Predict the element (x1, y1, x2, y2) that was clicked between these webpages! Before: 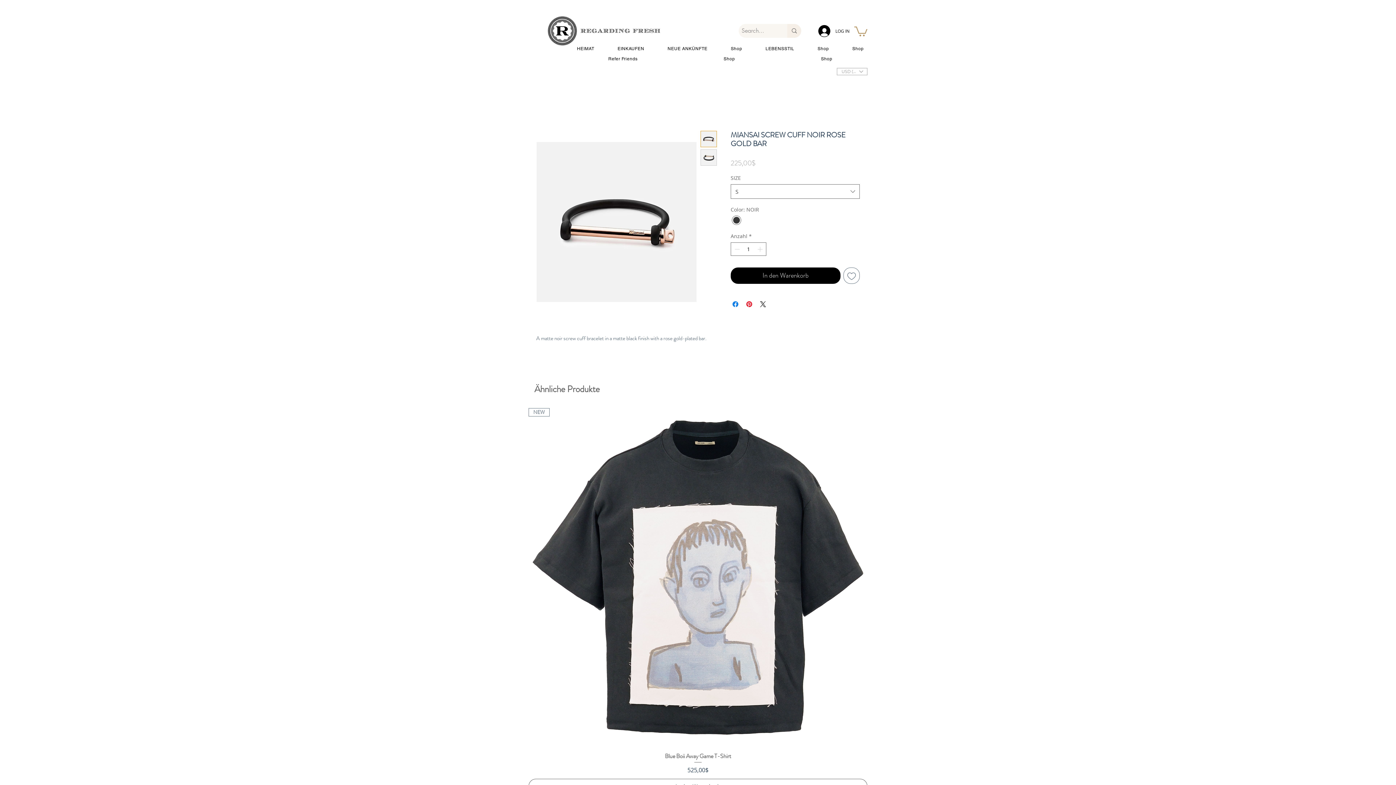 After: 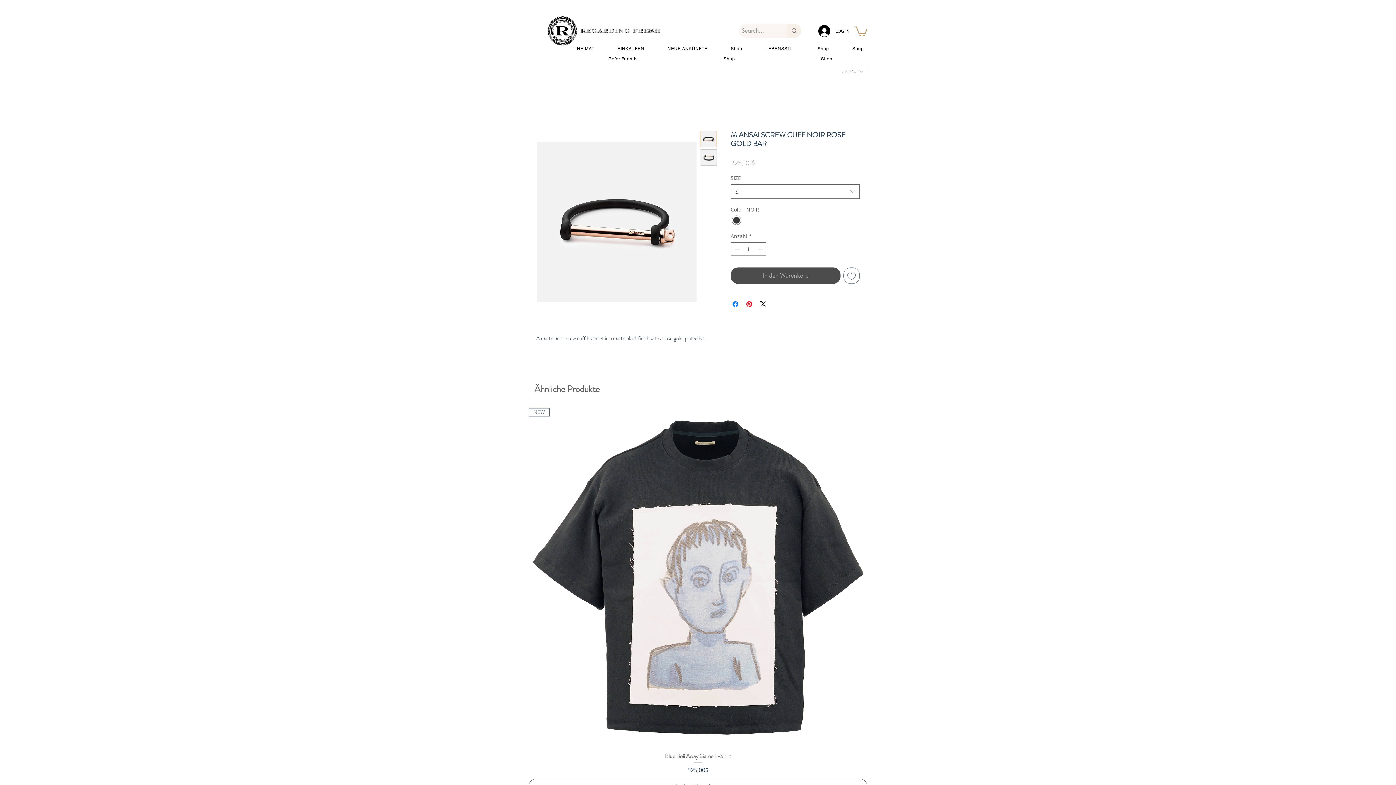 Action: label: In den Warenkorb bbox: (730, 267, 840, 284)